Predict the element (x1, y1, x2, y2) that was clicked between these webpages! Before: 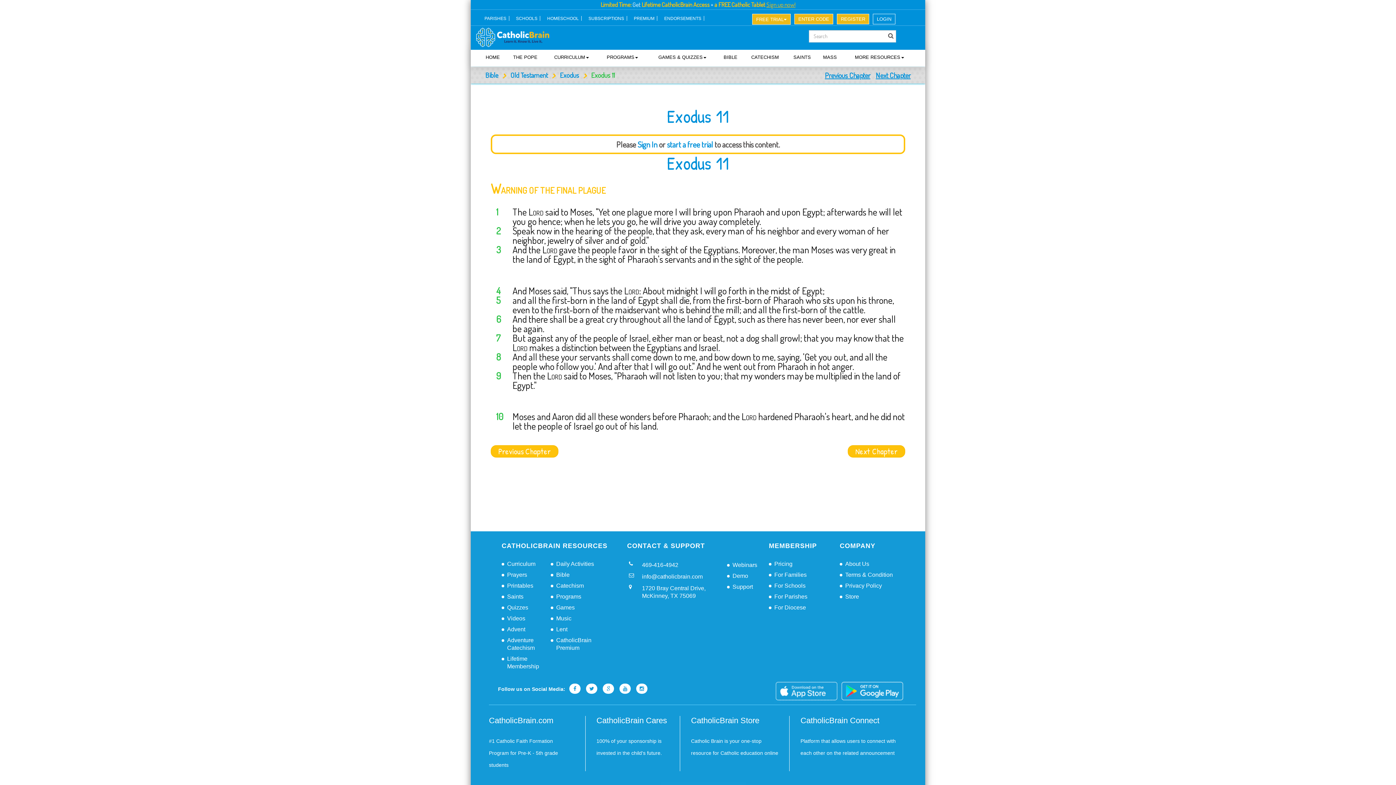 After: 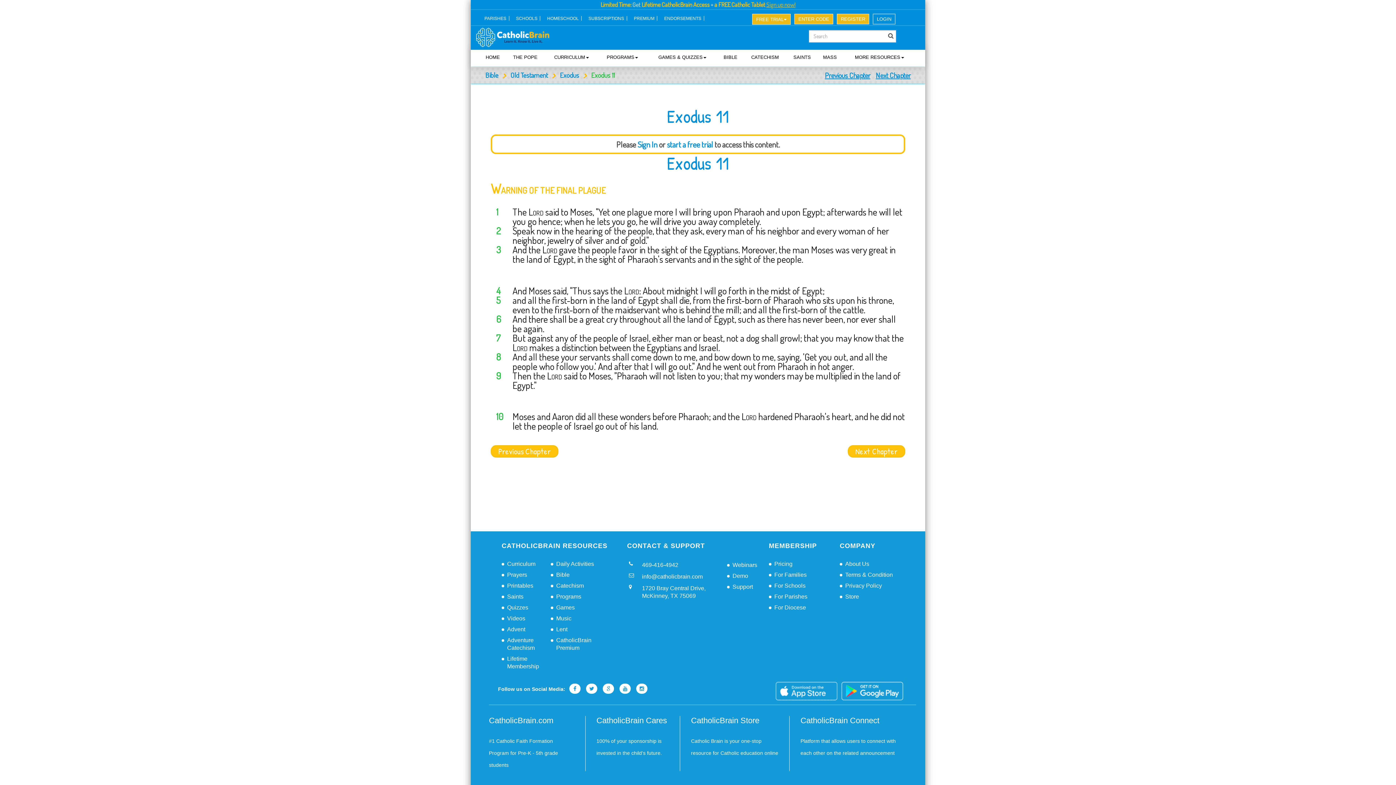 Action: label: Support bbox: (732, 583, 753, 591)